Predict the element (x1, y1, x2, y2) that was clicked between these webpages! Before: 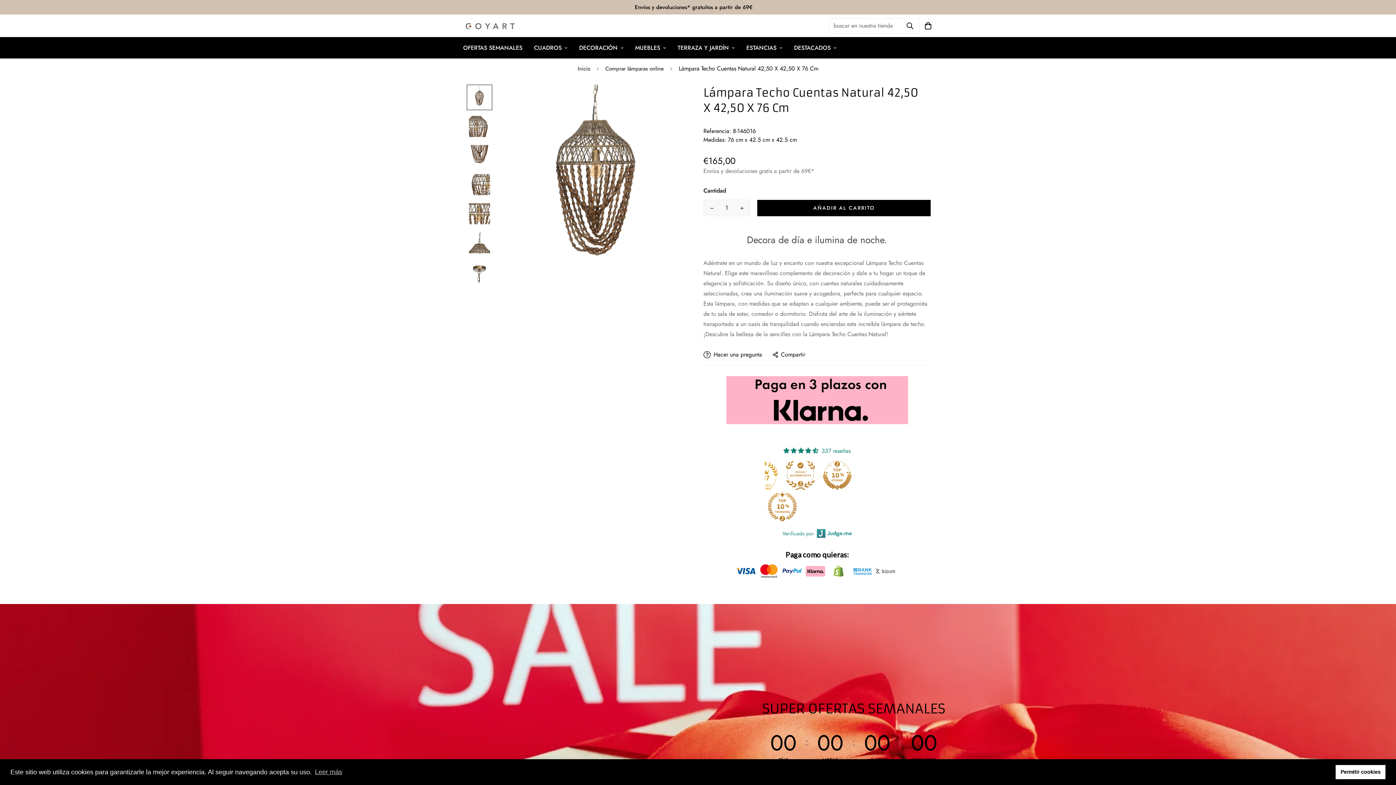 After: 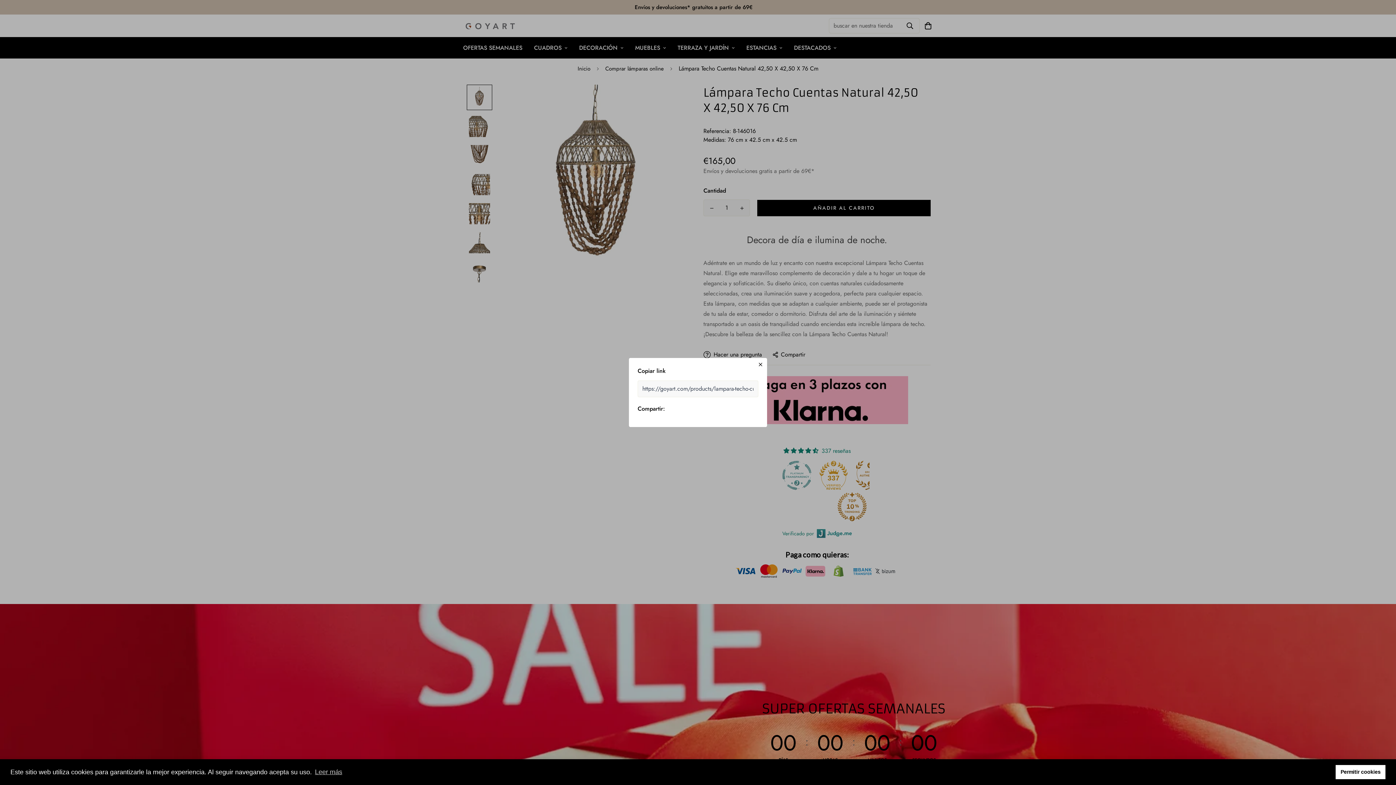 Action: bbox: (773, 350, 805, 359) label: Compartir